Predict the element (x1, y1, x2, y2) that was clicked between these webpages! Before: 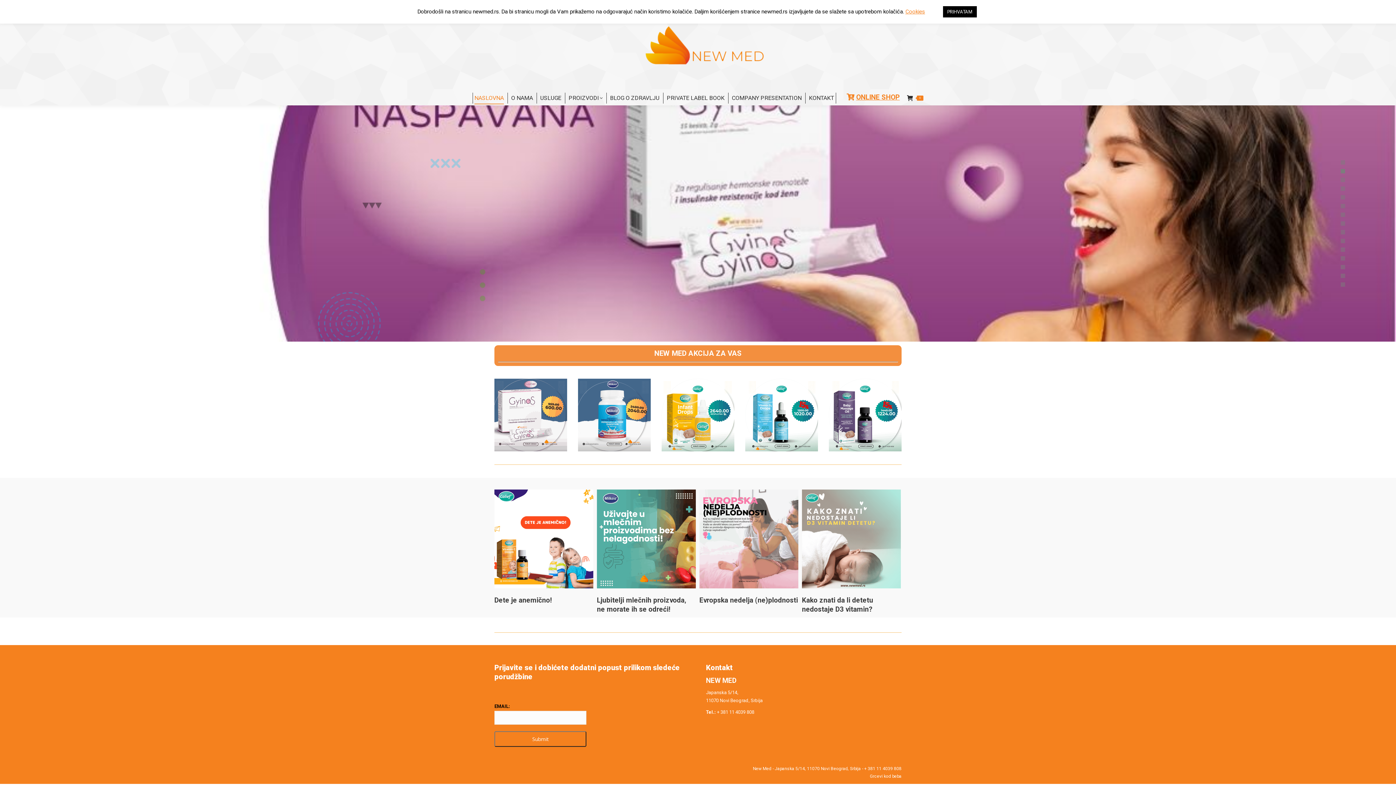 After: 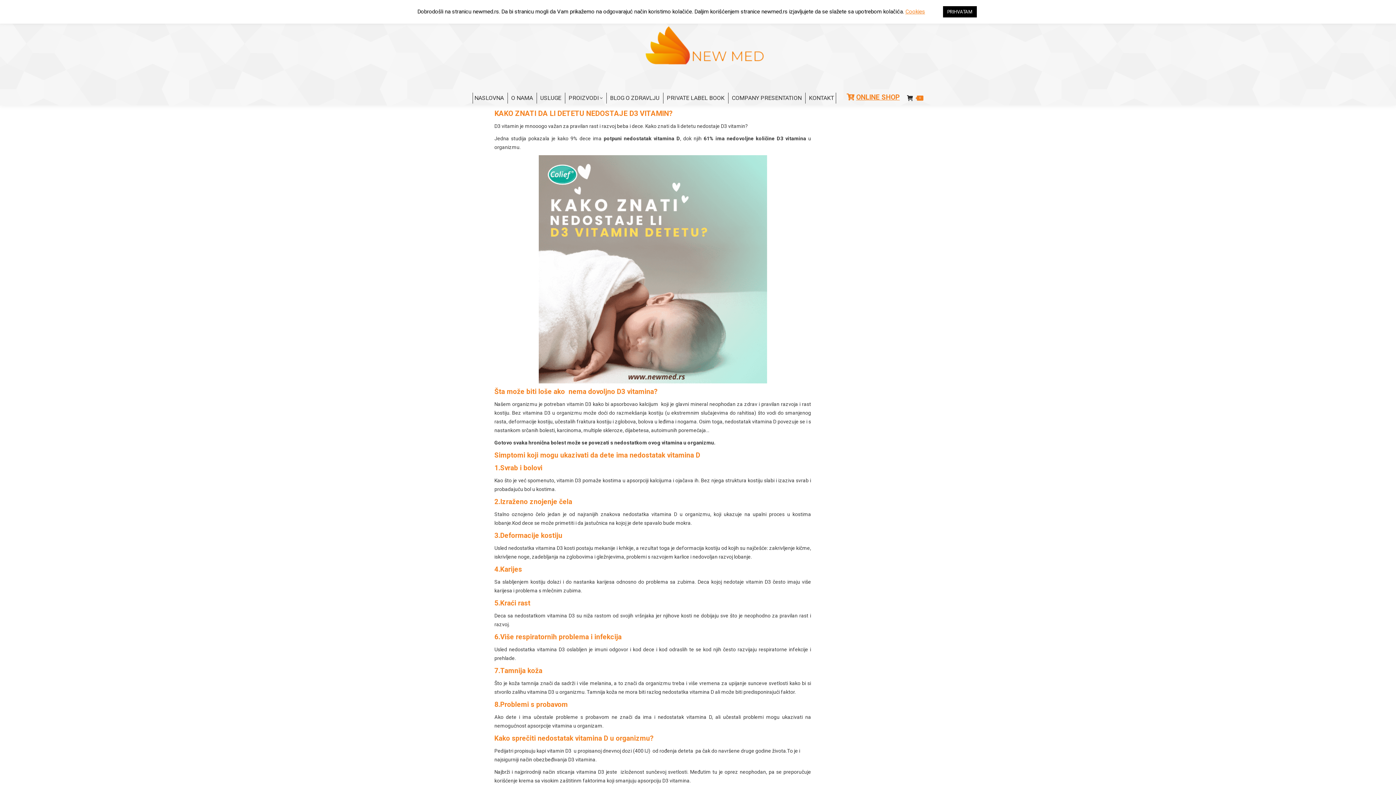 Action: bbox: (802, 489, 901, 588)